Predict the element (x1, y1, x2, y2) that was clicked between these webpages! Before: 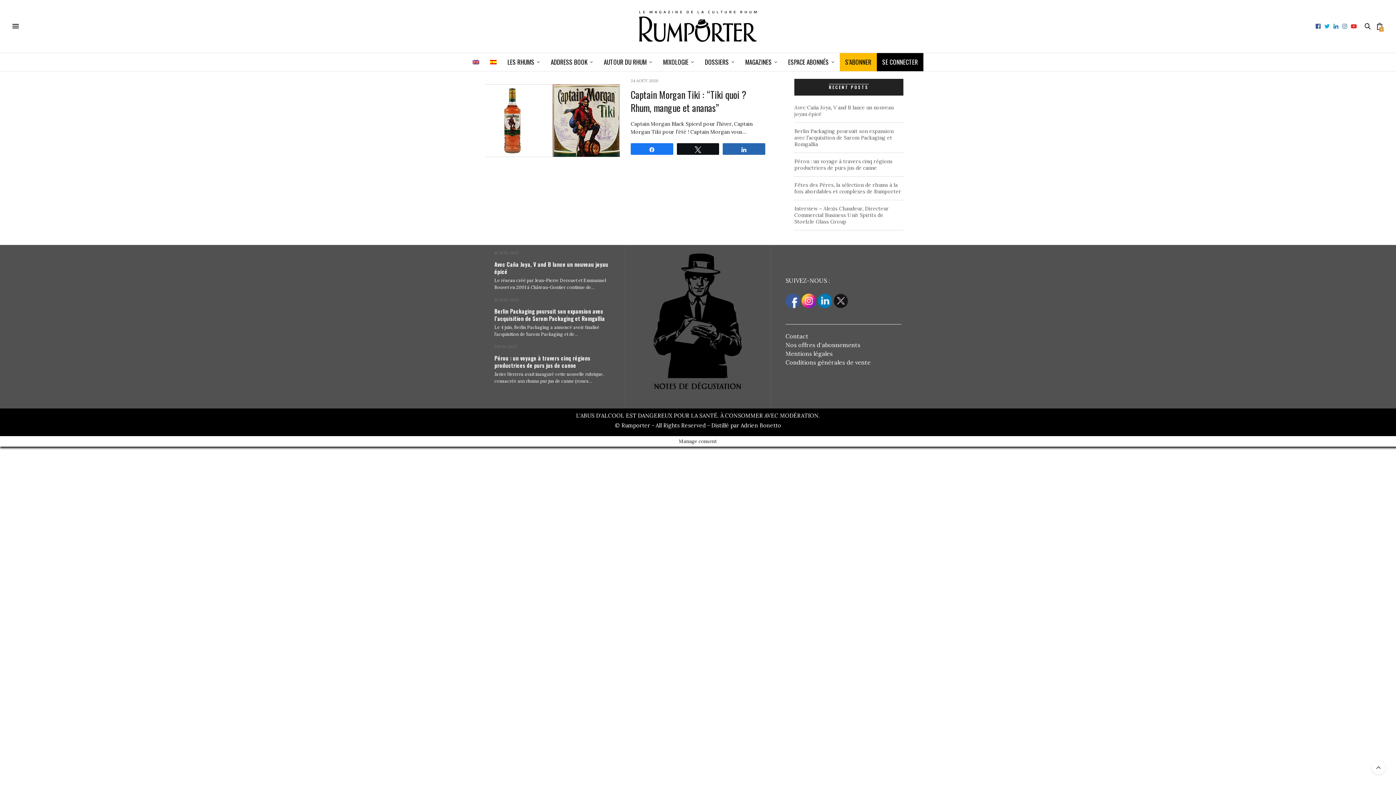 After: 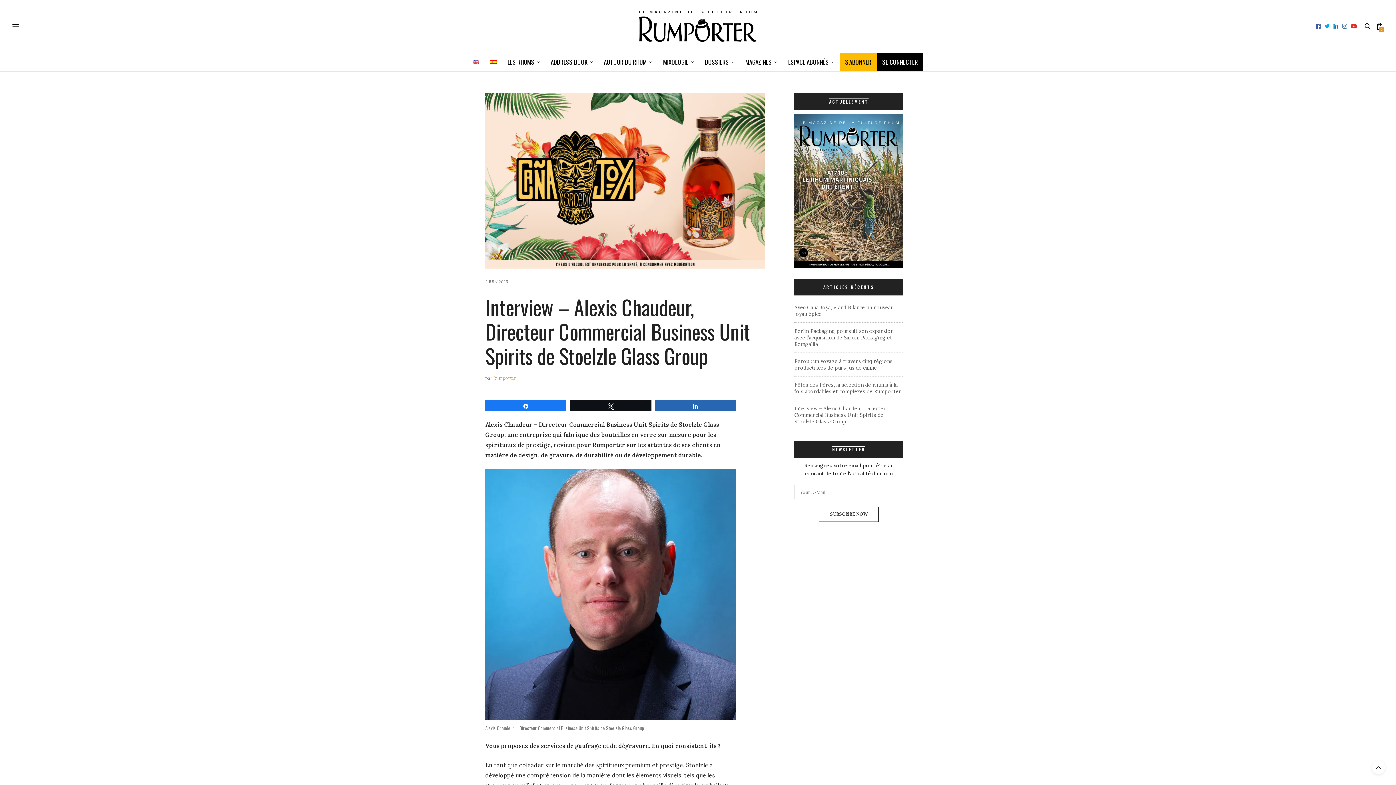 Action: label: Interview – Alexis Chaudeur, Directeur Commercial Business Unit Spirits de Stoelzle Glass Group bbox: (794, 205, 889, 225)